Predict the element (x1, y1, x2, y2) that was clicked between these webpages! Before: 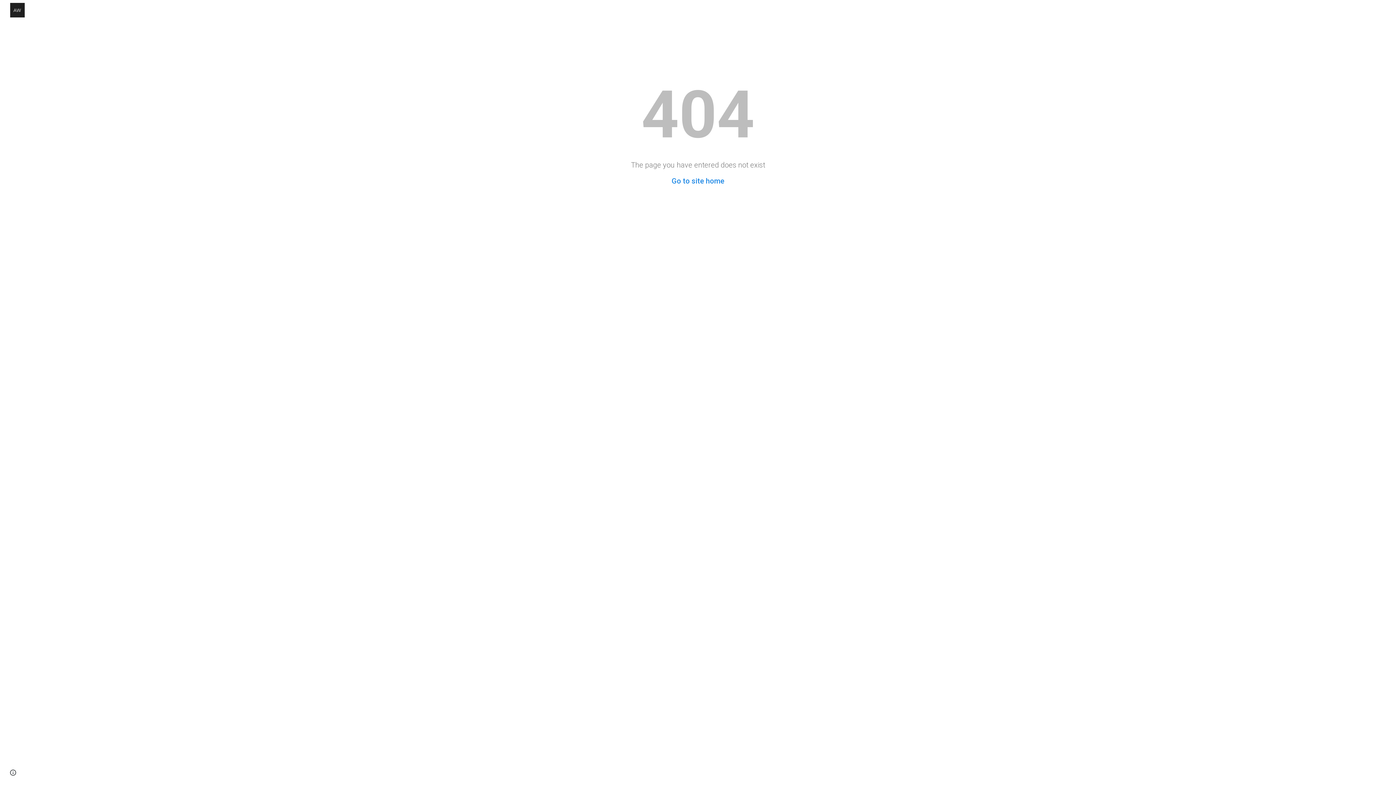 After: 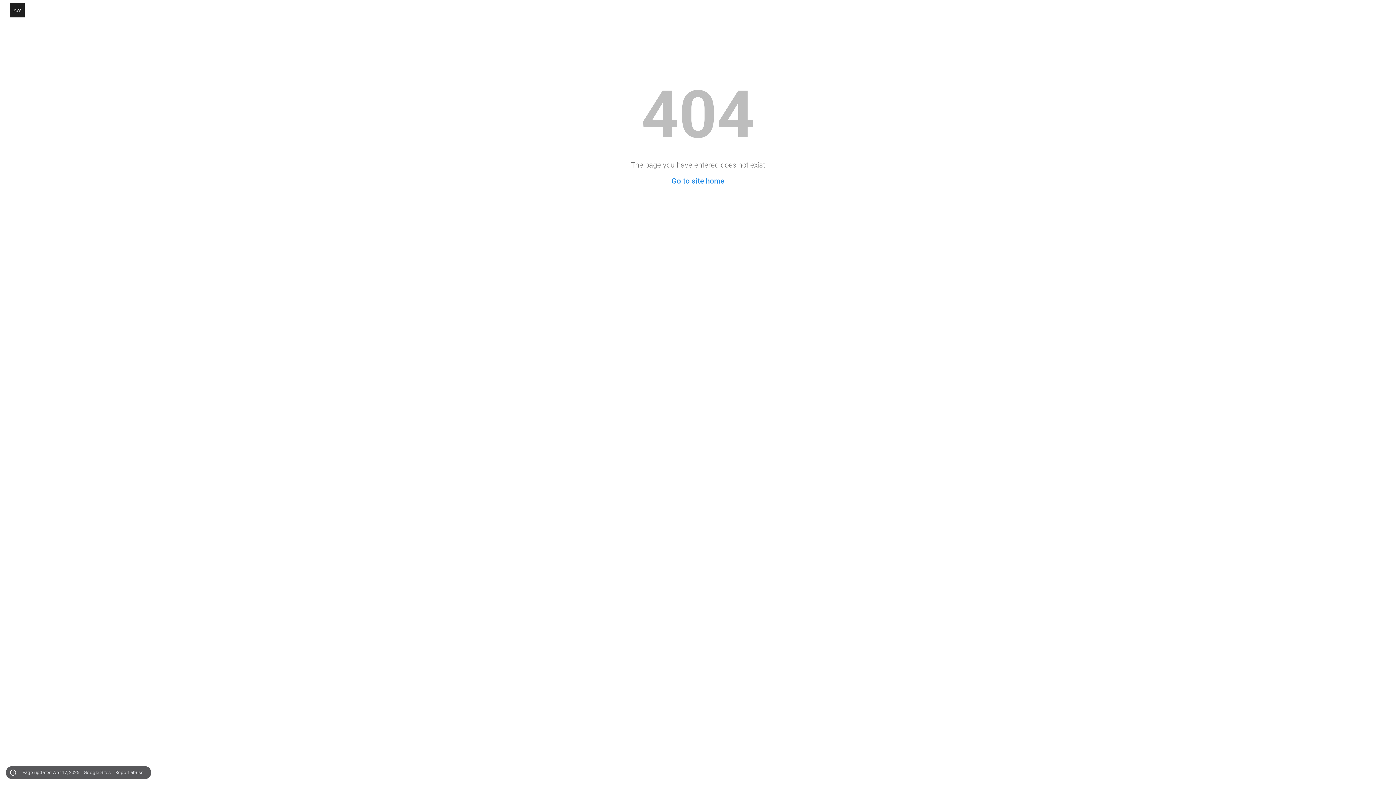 Action: label: Site actions bbox: (8, 768, 18, 778)